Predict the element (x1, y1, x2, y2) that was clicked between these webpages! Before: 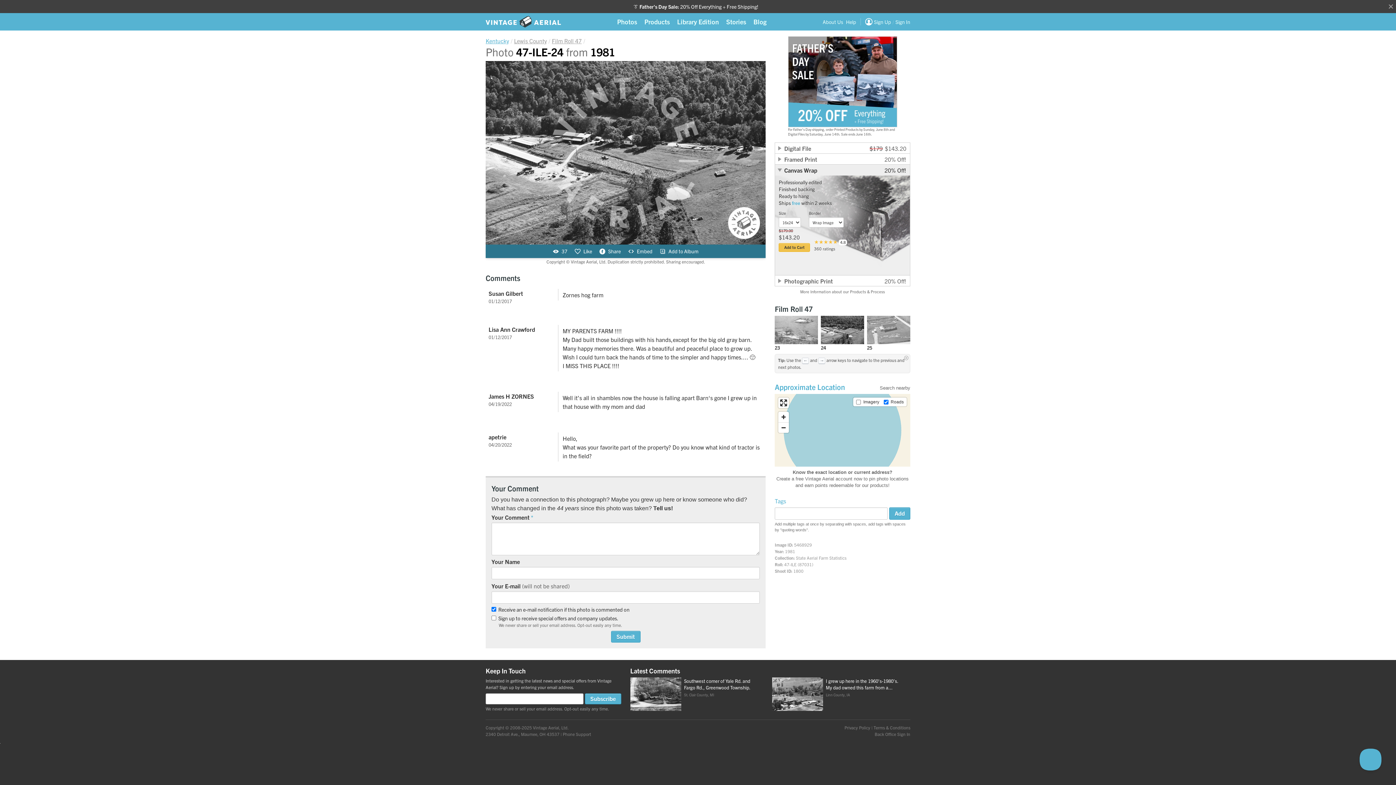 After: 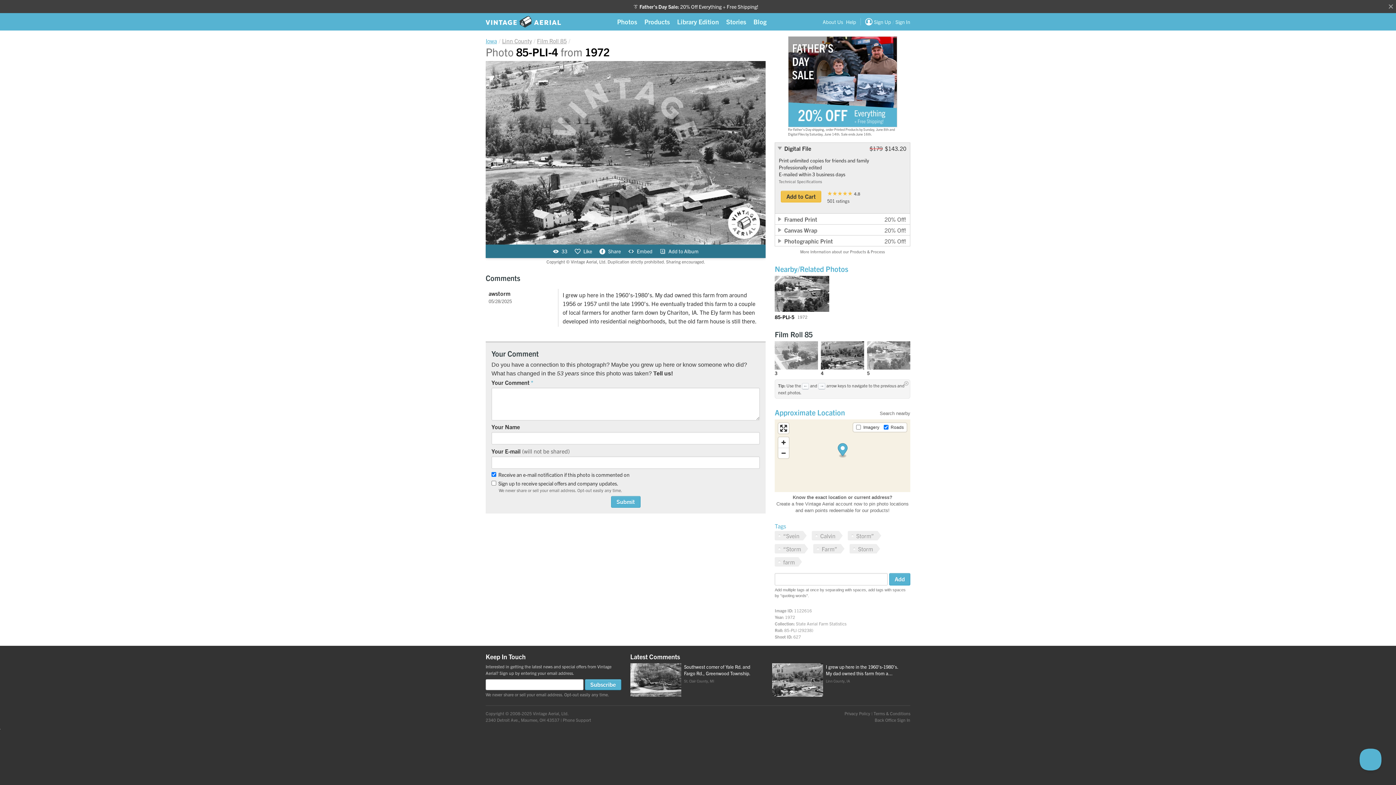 Action: bbox: (826, 678, 898, 690) label: I grew up here in the 1960’s-1980’s. My dad owned this farm from a...